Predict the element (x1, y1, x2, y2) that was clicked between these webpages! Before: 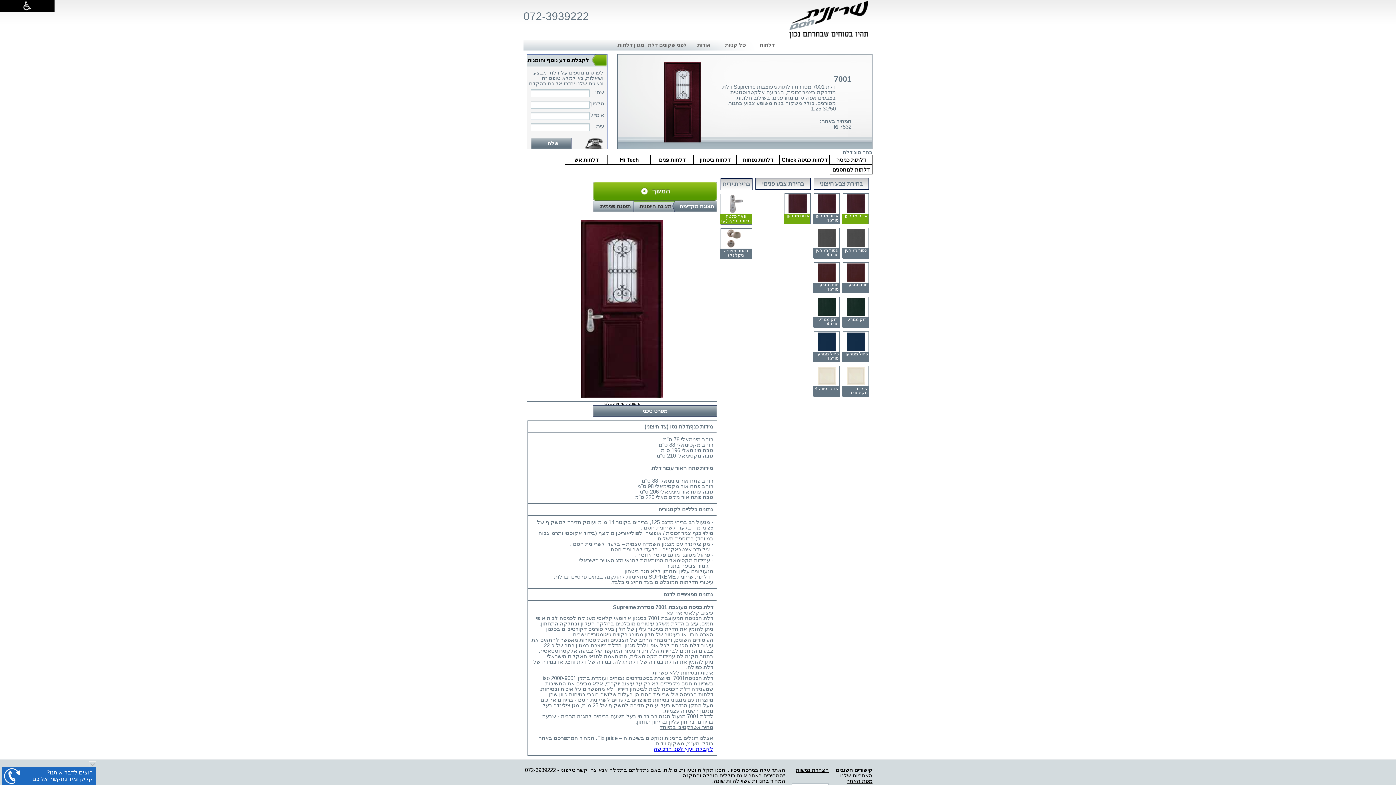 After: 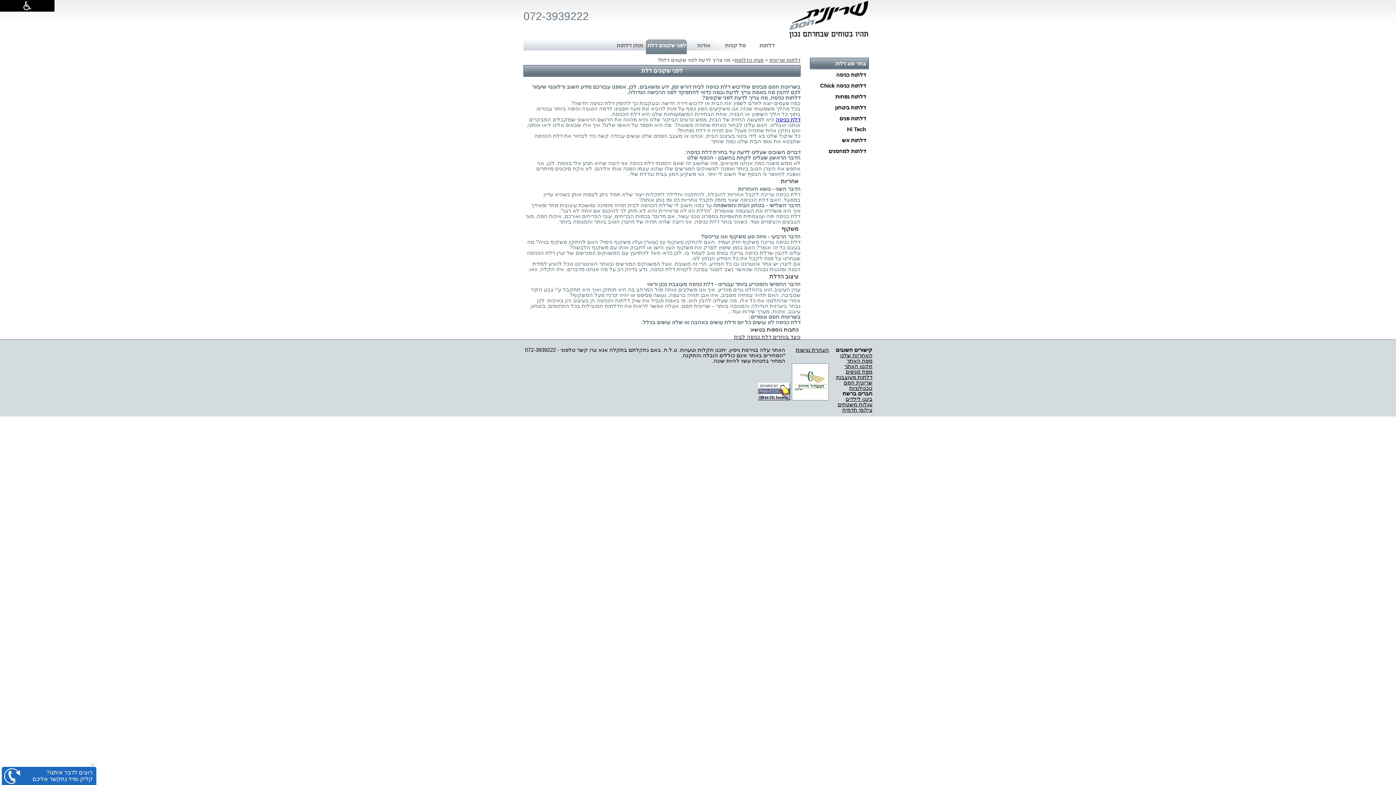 Action: bbox: (646, 39, 686, 50) label: לפני שקונים דלת